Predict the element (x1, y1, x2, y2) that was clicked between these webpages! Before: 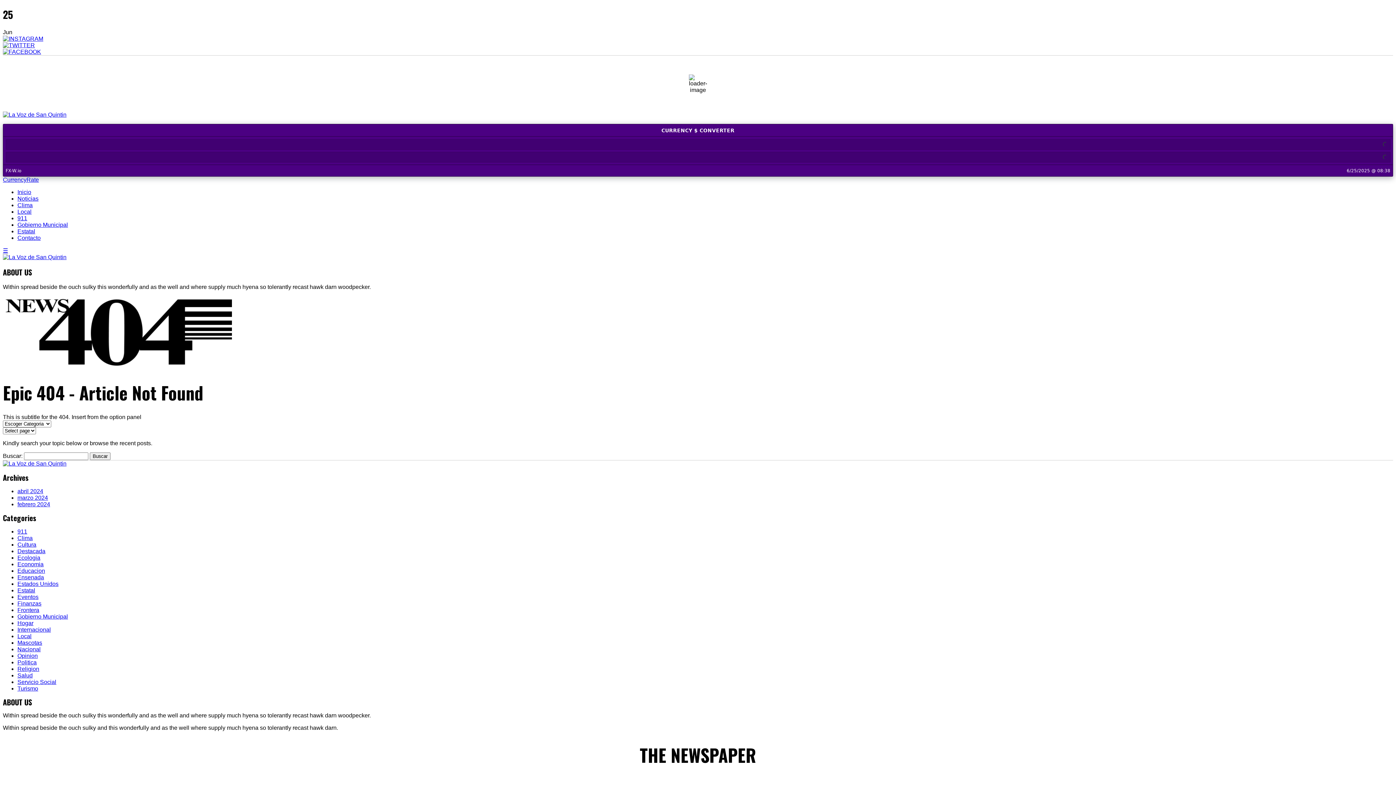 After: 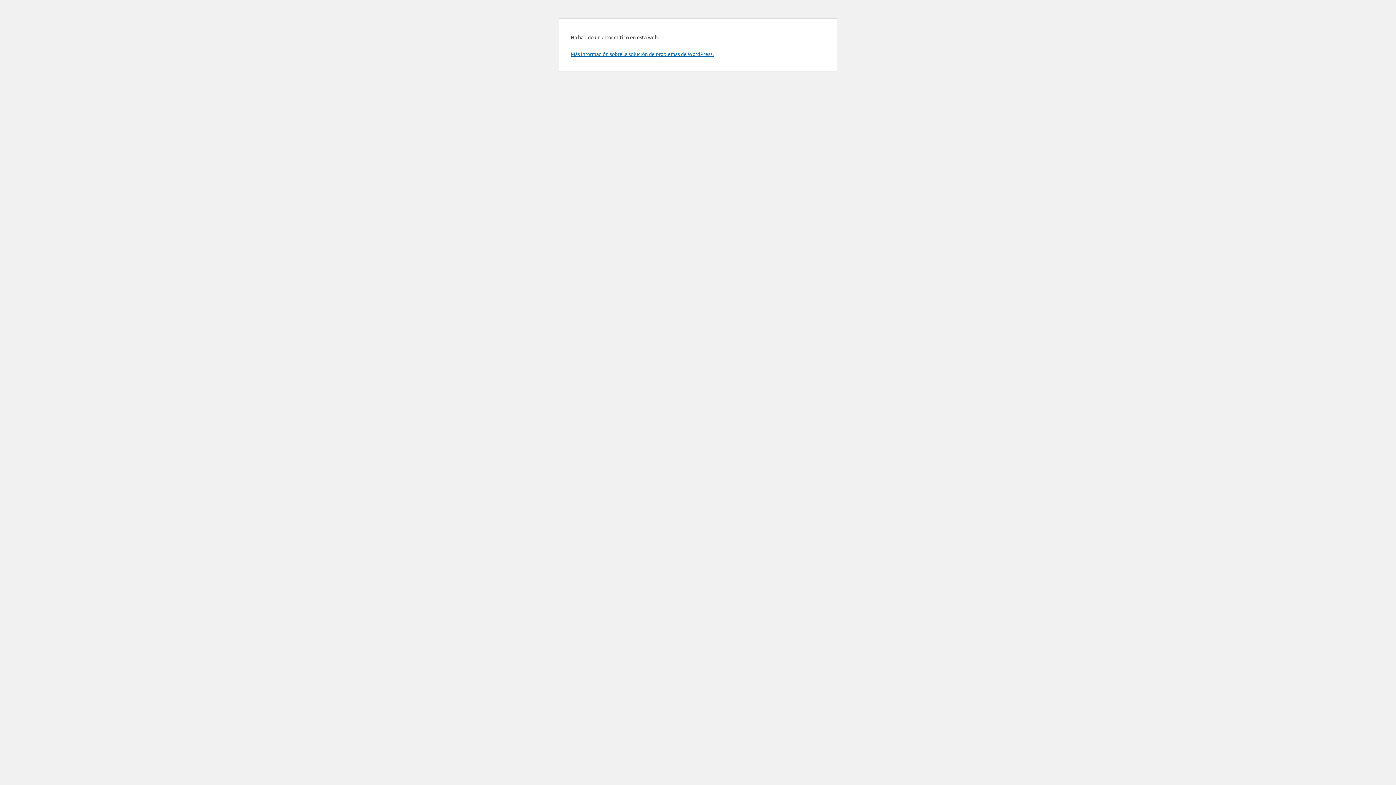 Action: label: Estatal bbox: (17, 228, 35, 234)